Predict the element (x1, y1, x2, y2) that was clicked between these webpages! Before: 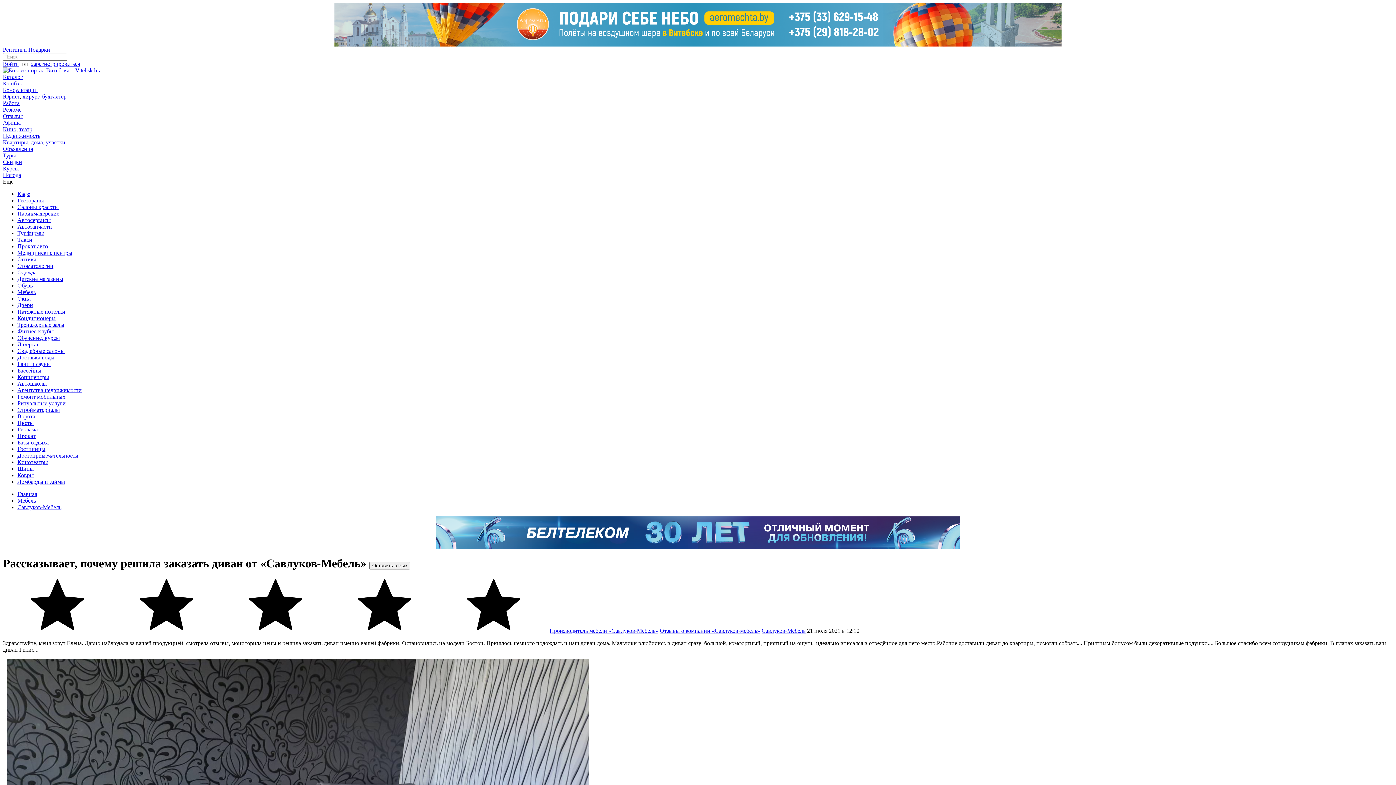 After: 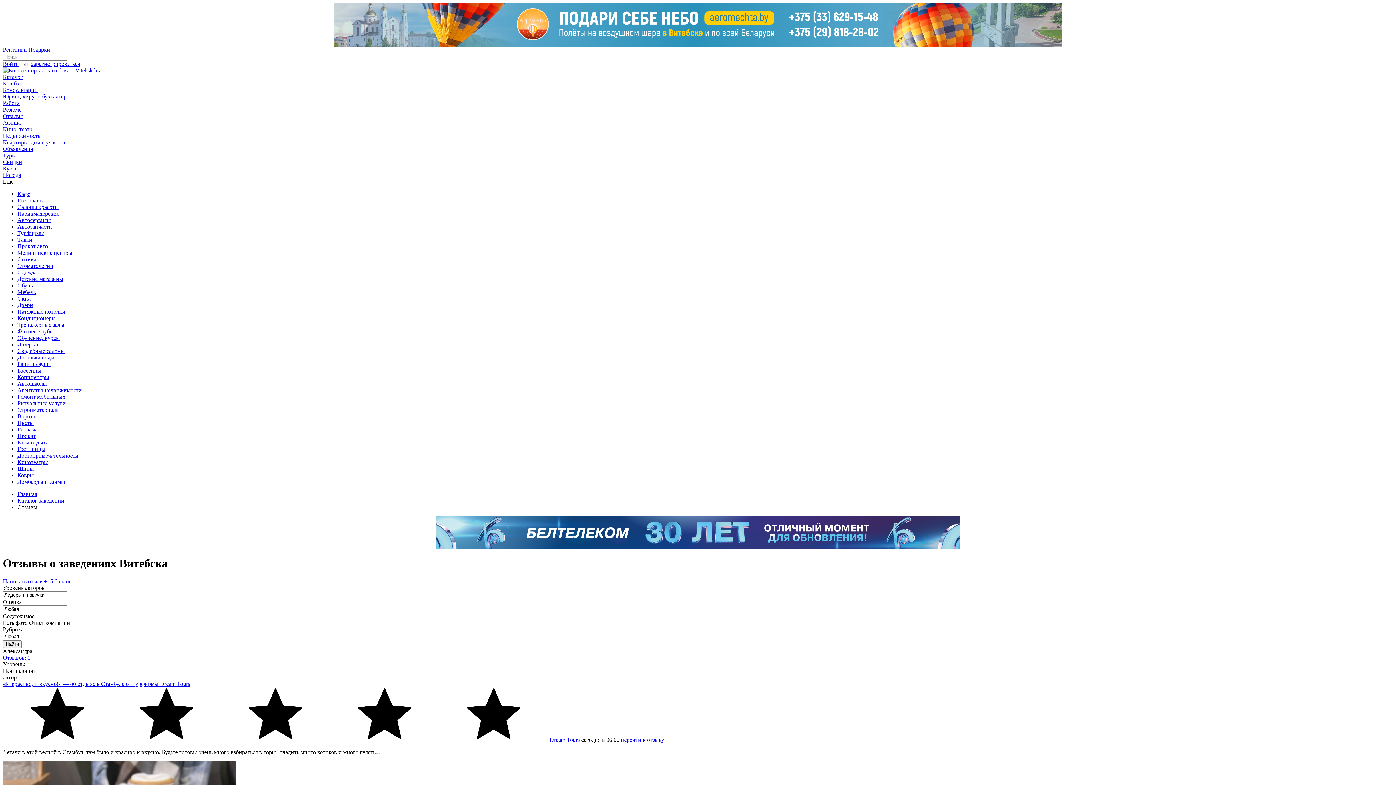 Action: label: Отзывы bbox: (2, 113, 22, 119)